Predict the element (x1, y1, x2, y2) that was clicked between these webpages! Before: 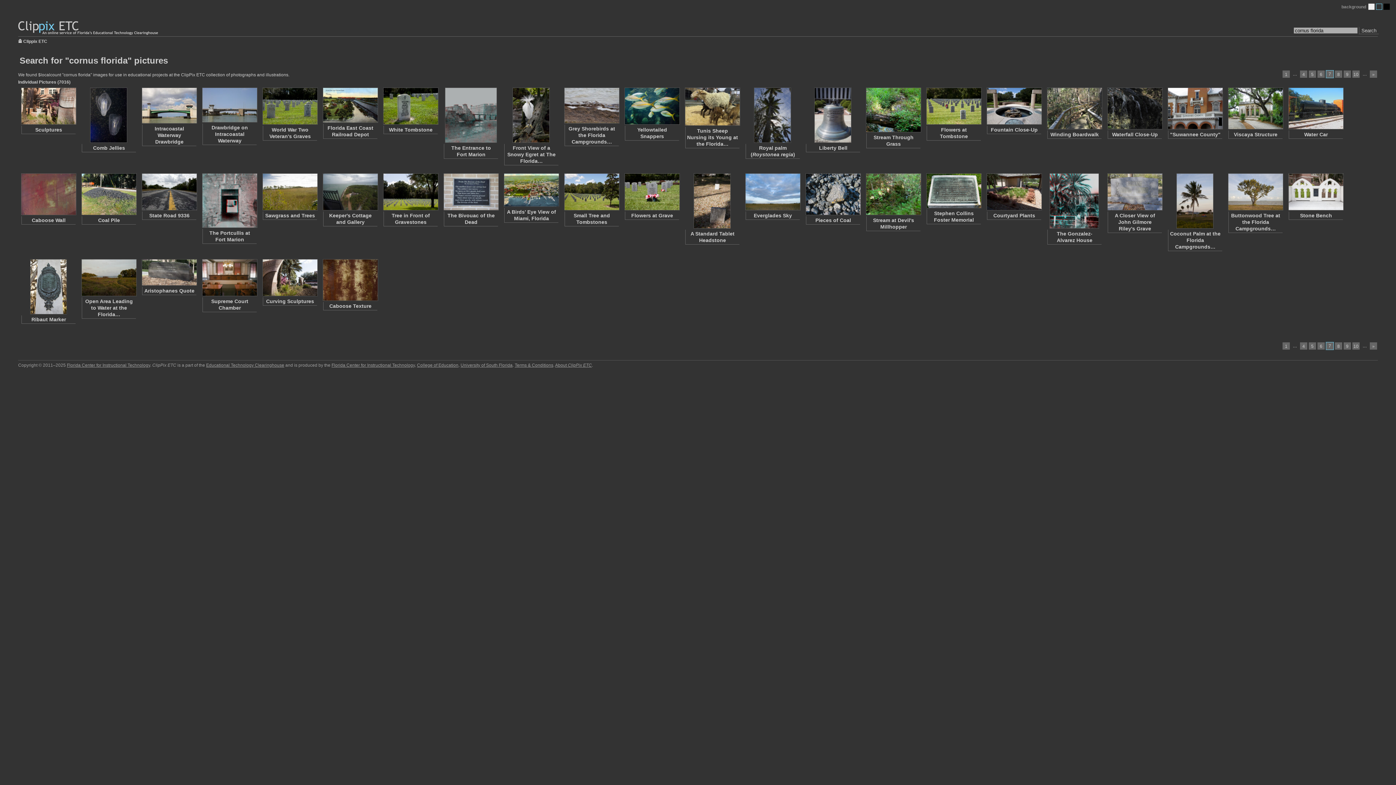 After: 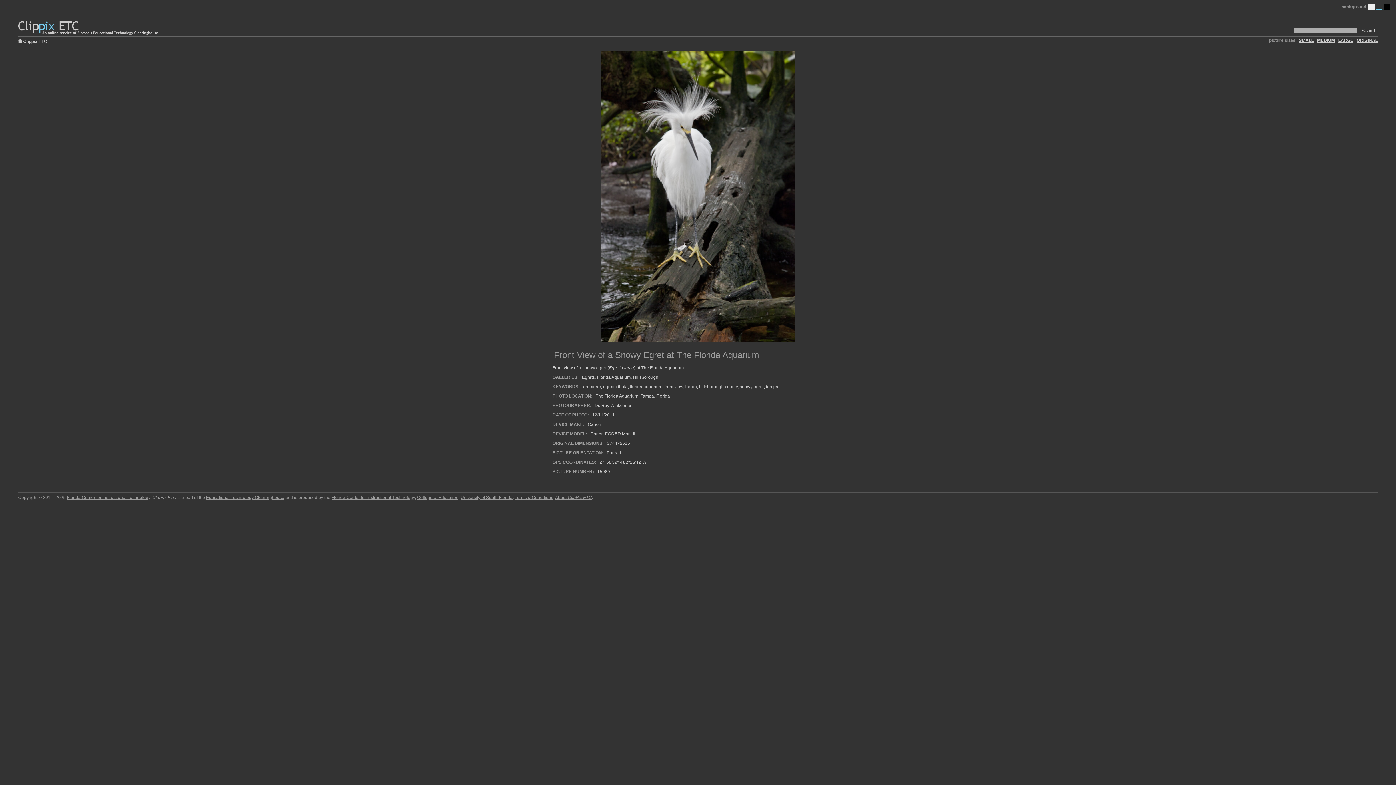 Action: bbox: (504, 87, 558, 142)